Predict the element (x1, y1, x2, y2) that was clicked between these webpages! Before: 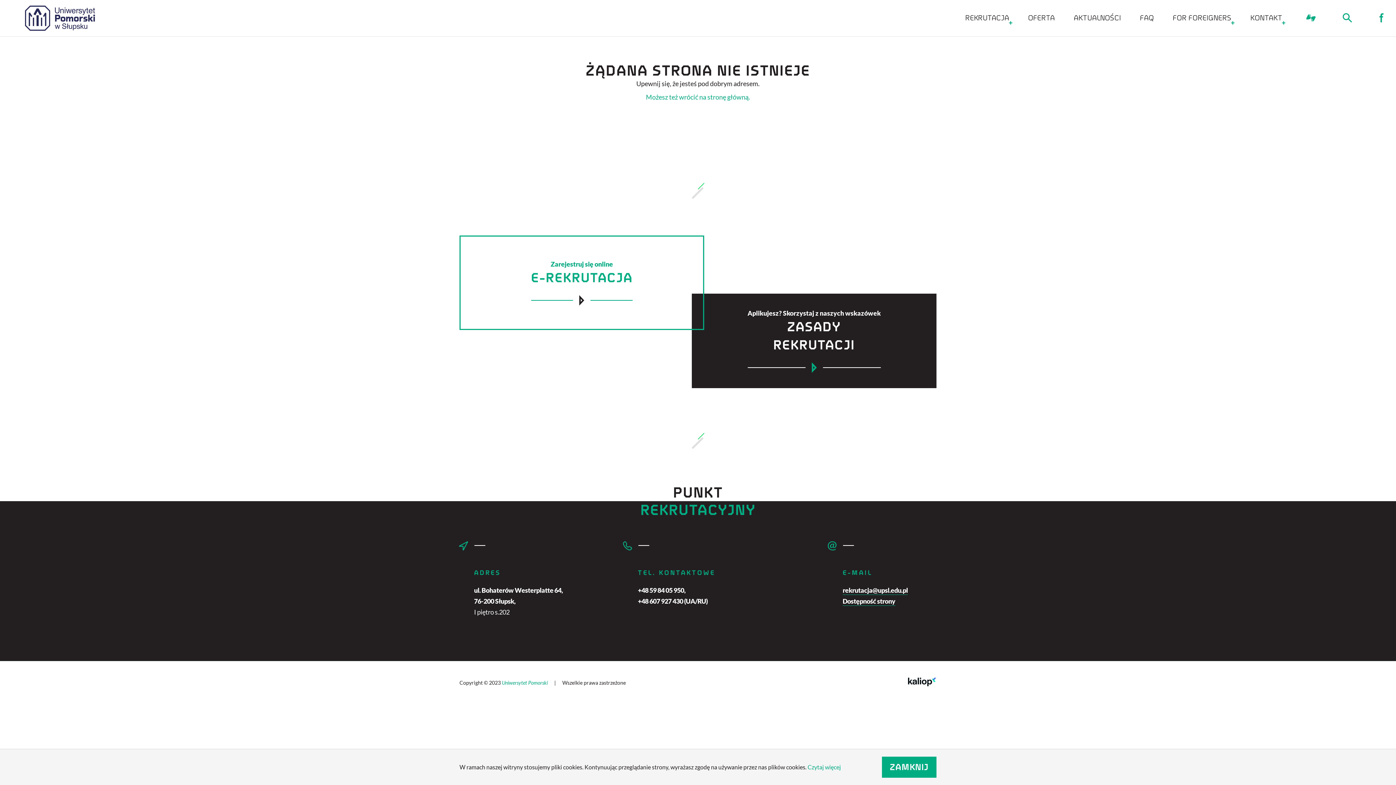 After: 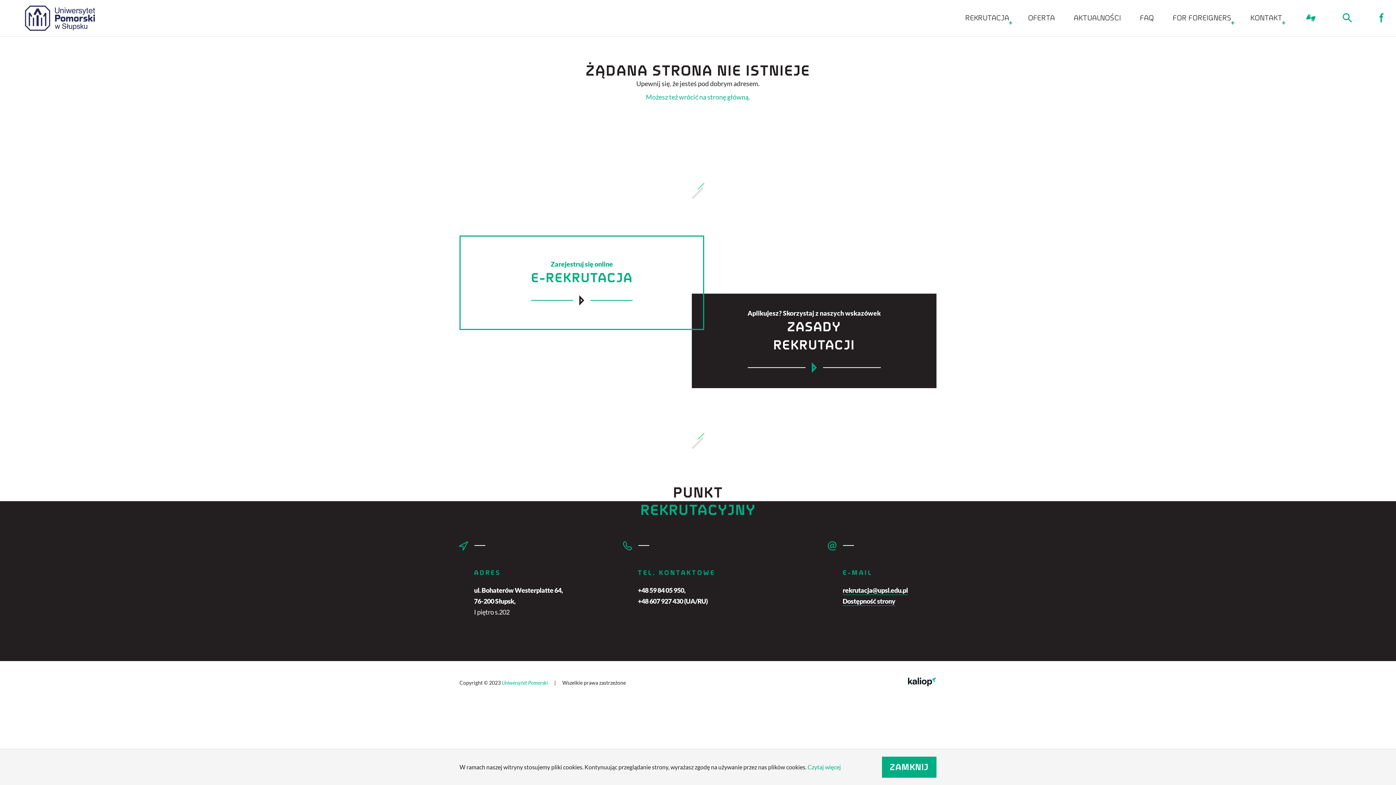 Action: label: +48 607 927 430 (UA/RU) bbox: (638, 597, 707, 605)